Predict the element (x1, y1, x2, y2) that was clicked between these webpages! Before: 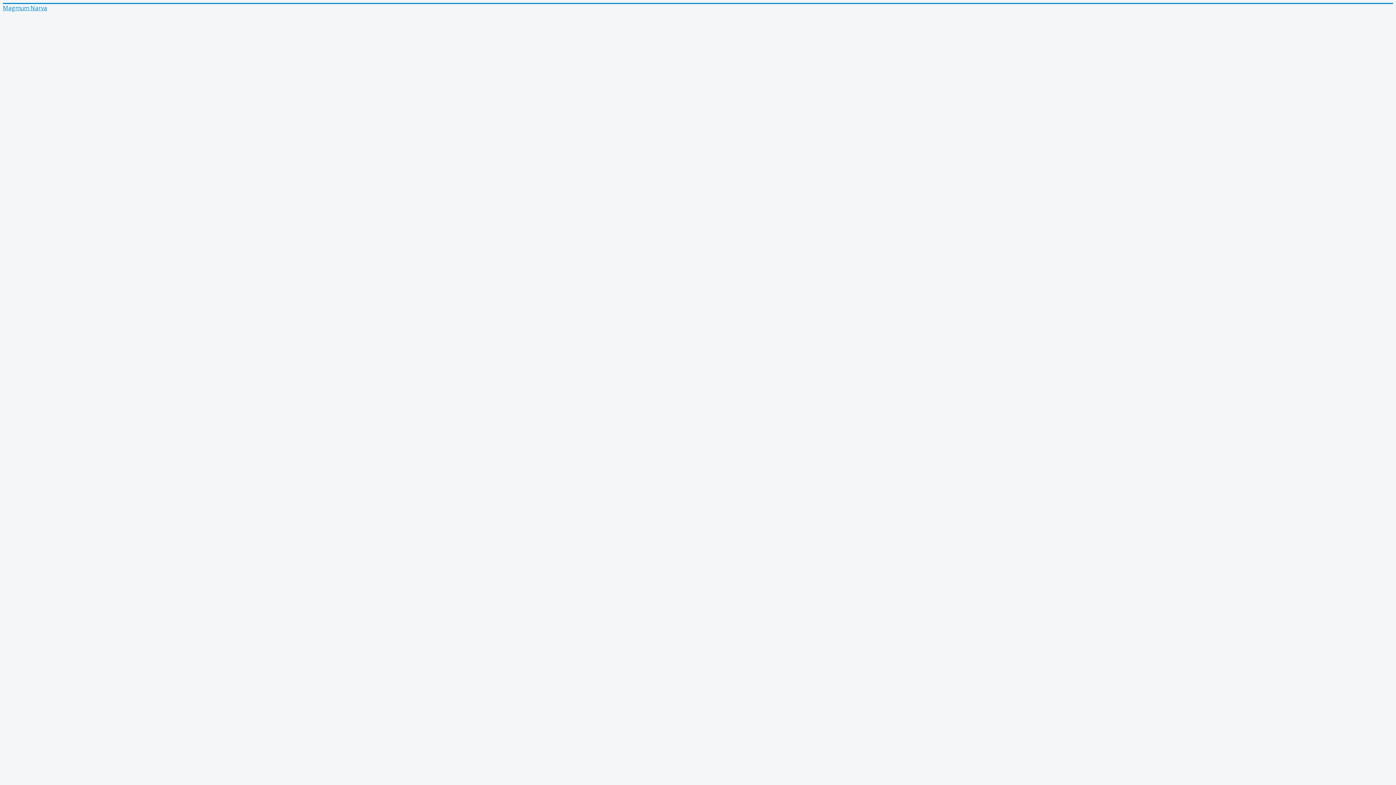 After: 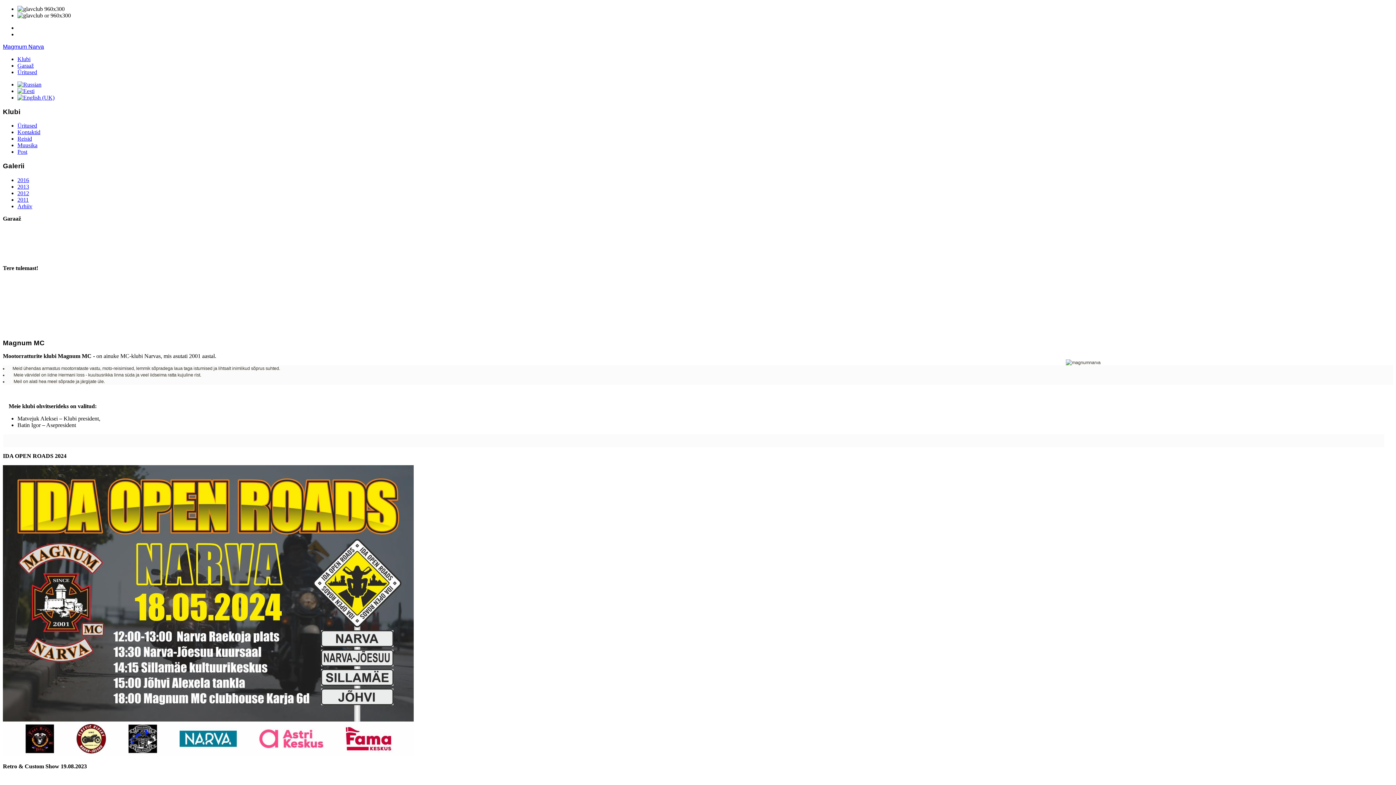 Action: bbox: (2, 498, 1393, 585)